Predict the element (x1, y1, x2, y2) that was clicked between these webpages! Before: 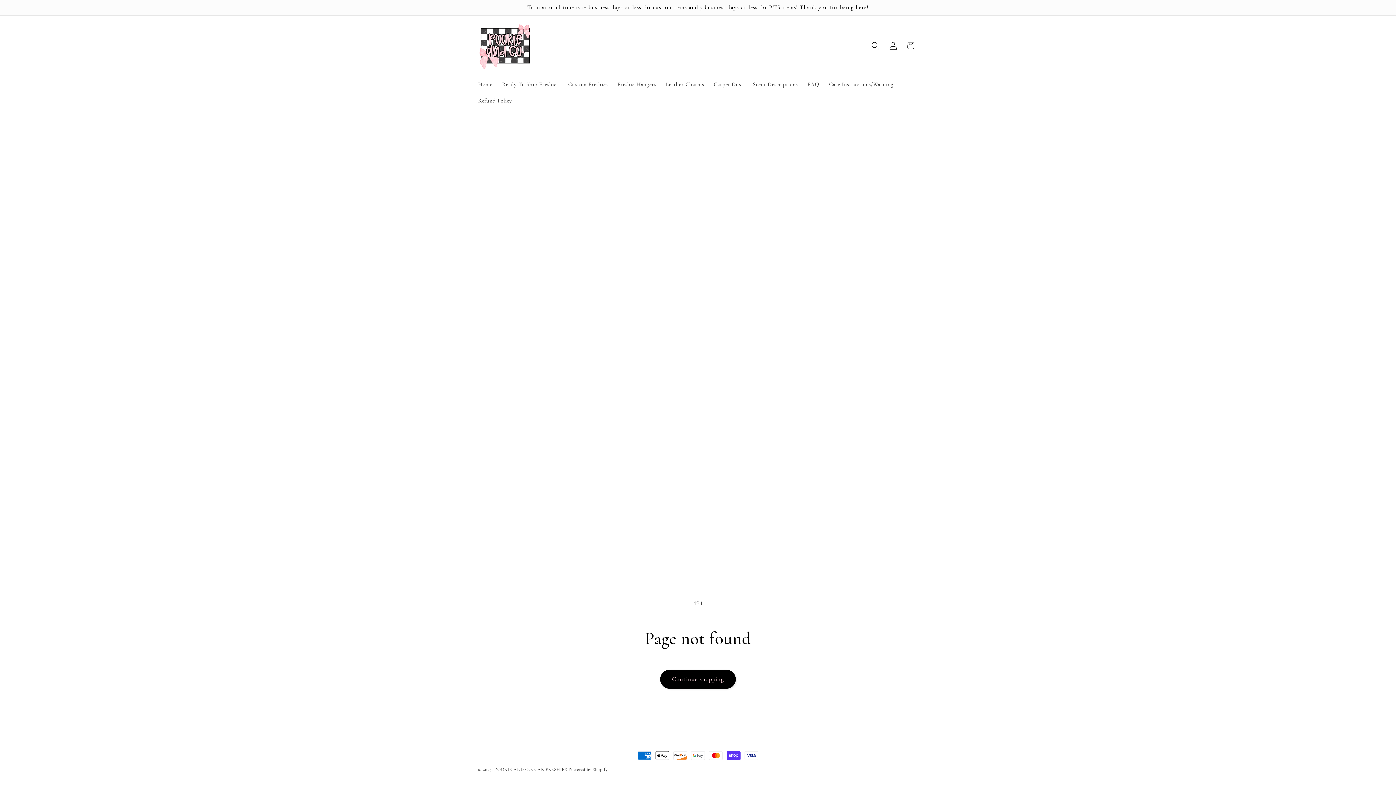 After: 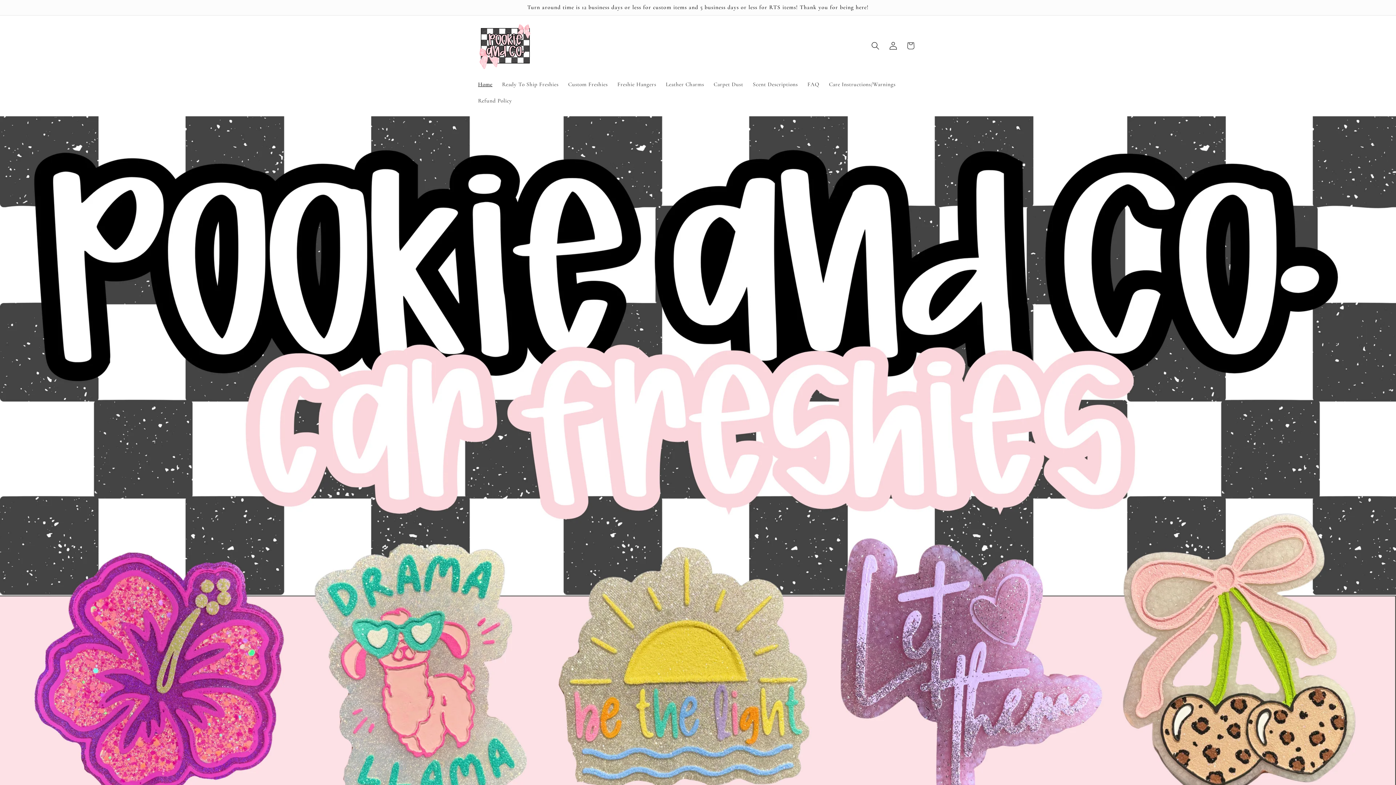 Action: bbox: (473, 76, 497, 92) label: Home